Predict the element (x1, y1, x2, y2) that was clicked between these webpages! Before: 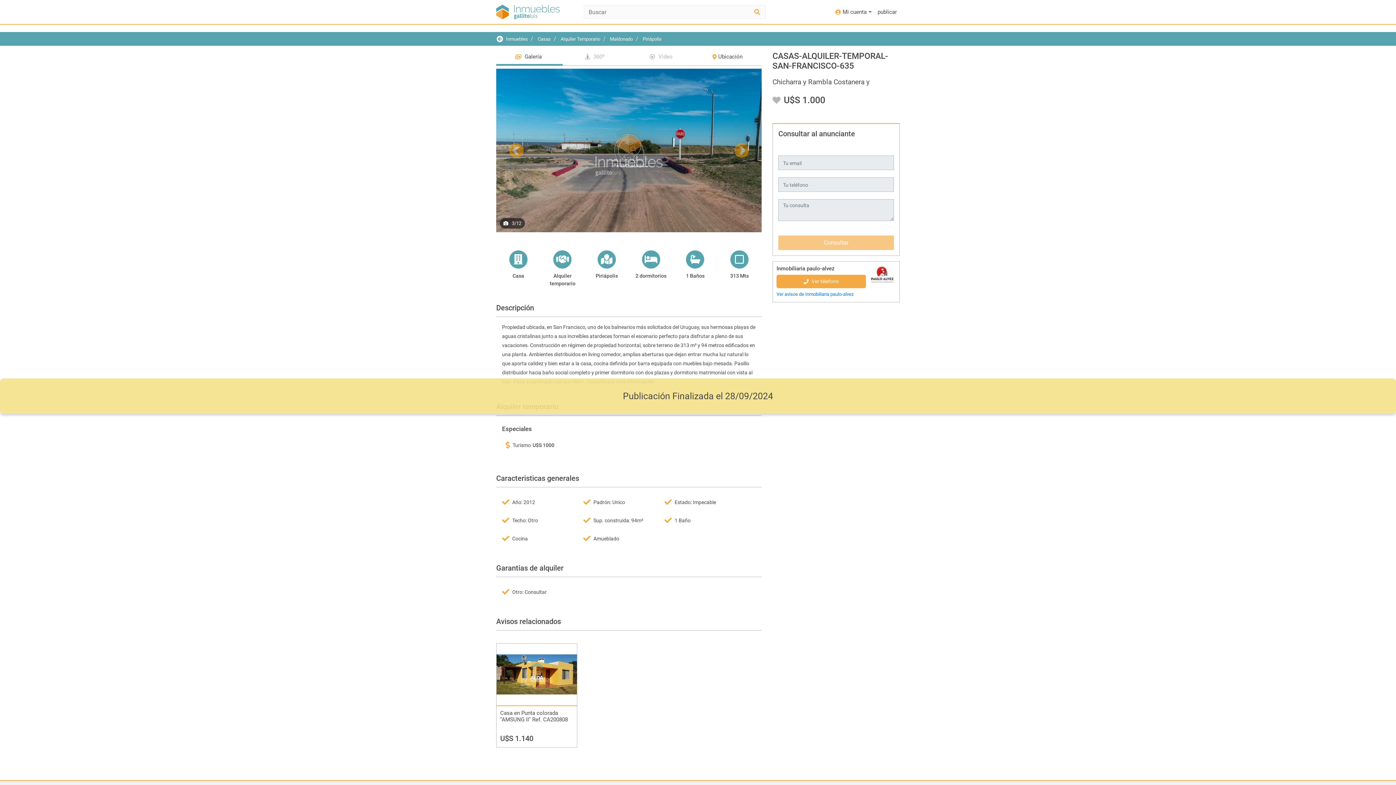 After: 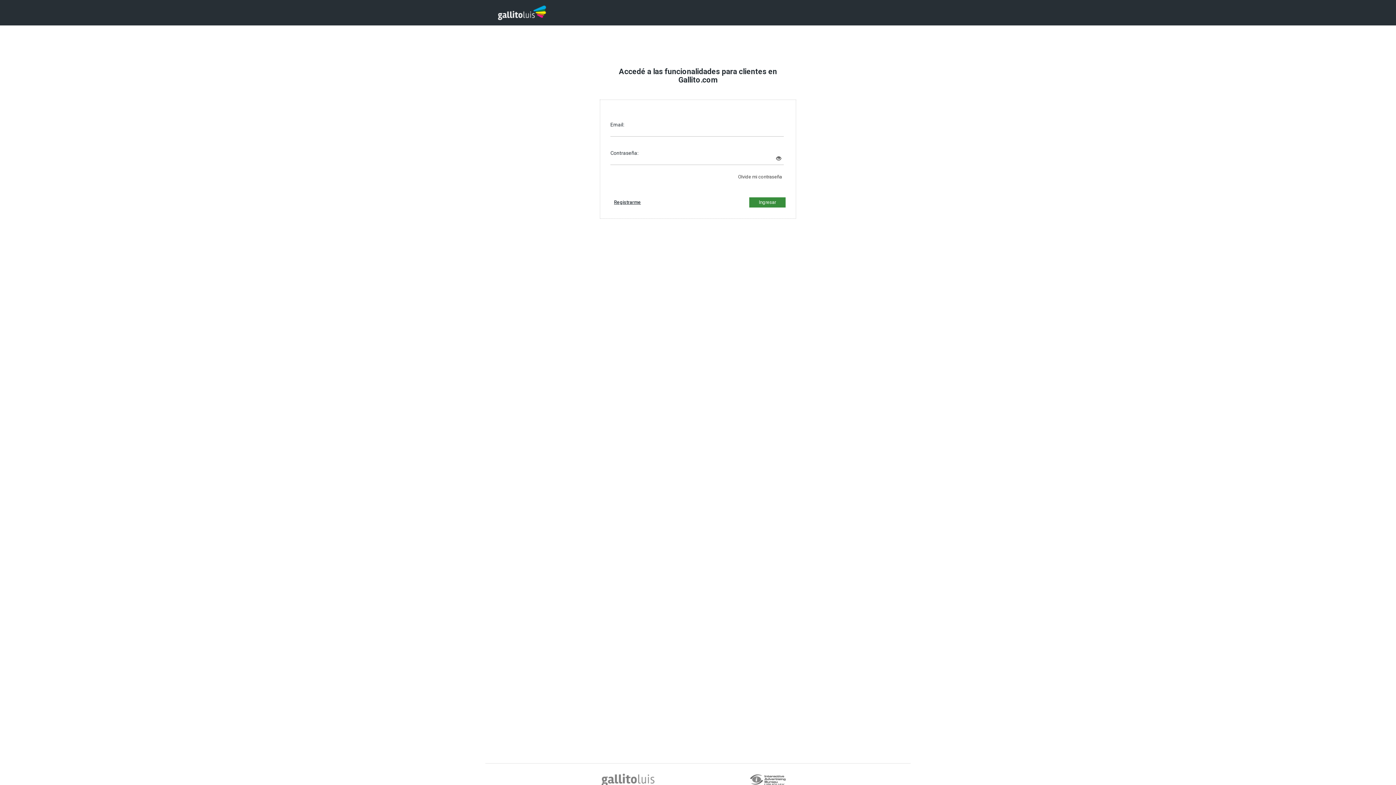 Action: bbox: (772, 97, 782, 104)